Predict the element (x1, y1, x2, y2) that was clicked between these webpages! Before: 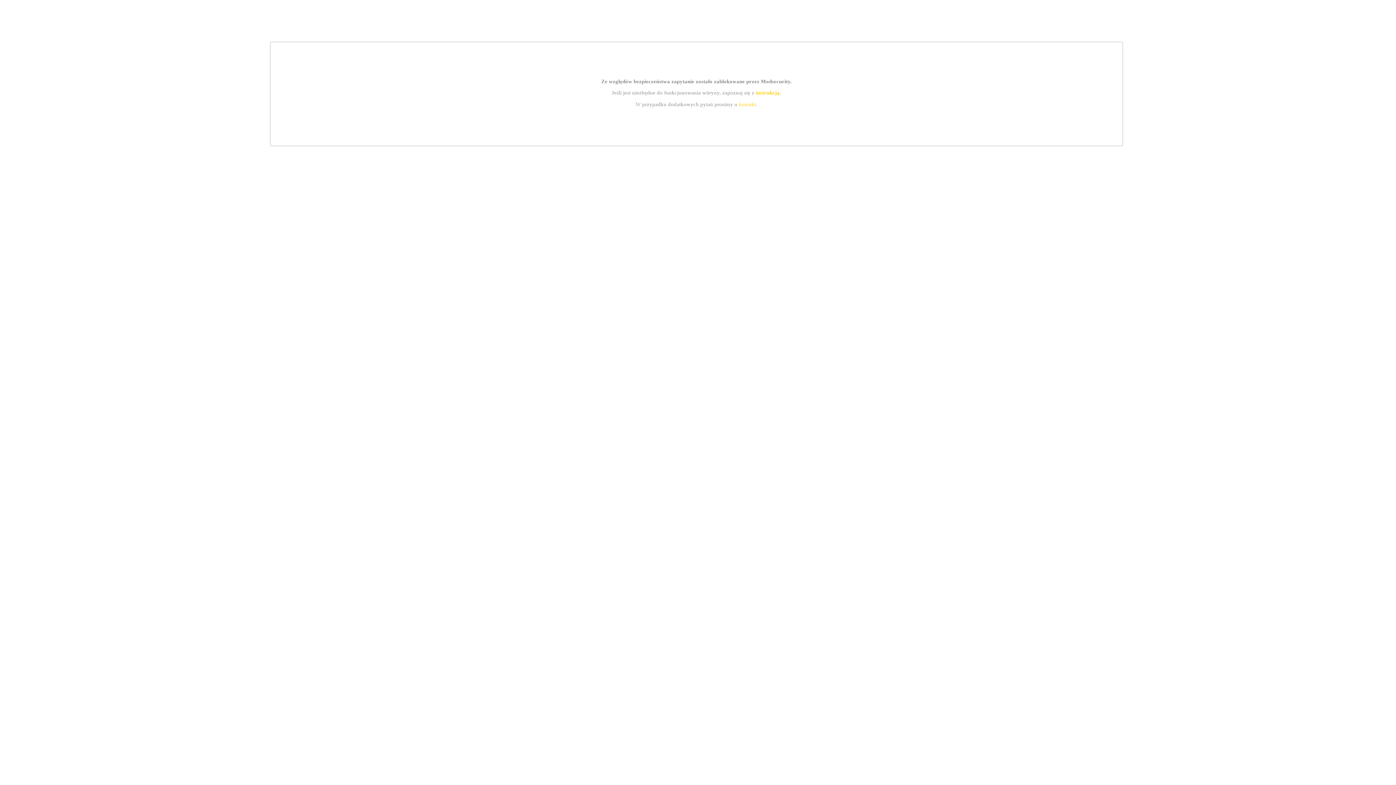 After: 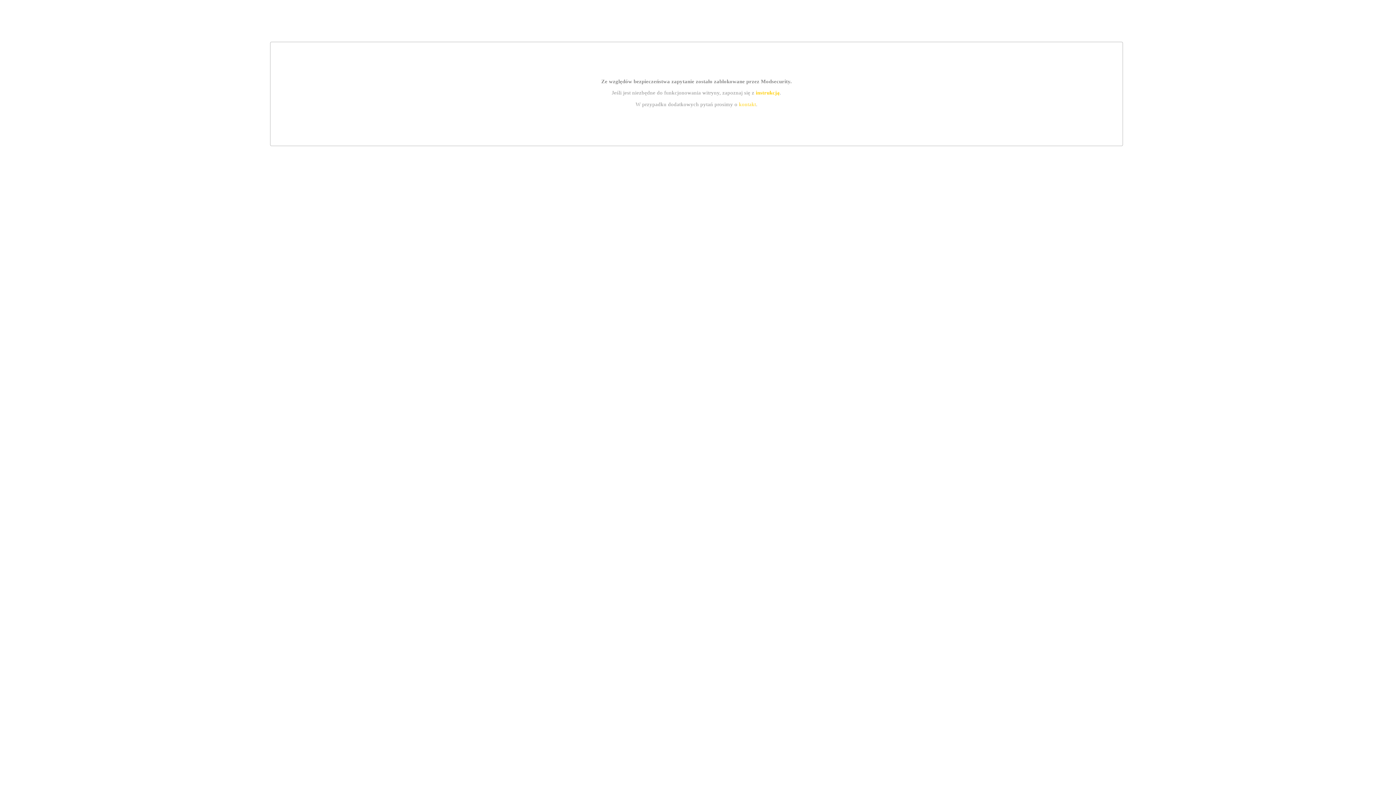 Action: bbox: (755, 89, 779, 95) label: instrukcją